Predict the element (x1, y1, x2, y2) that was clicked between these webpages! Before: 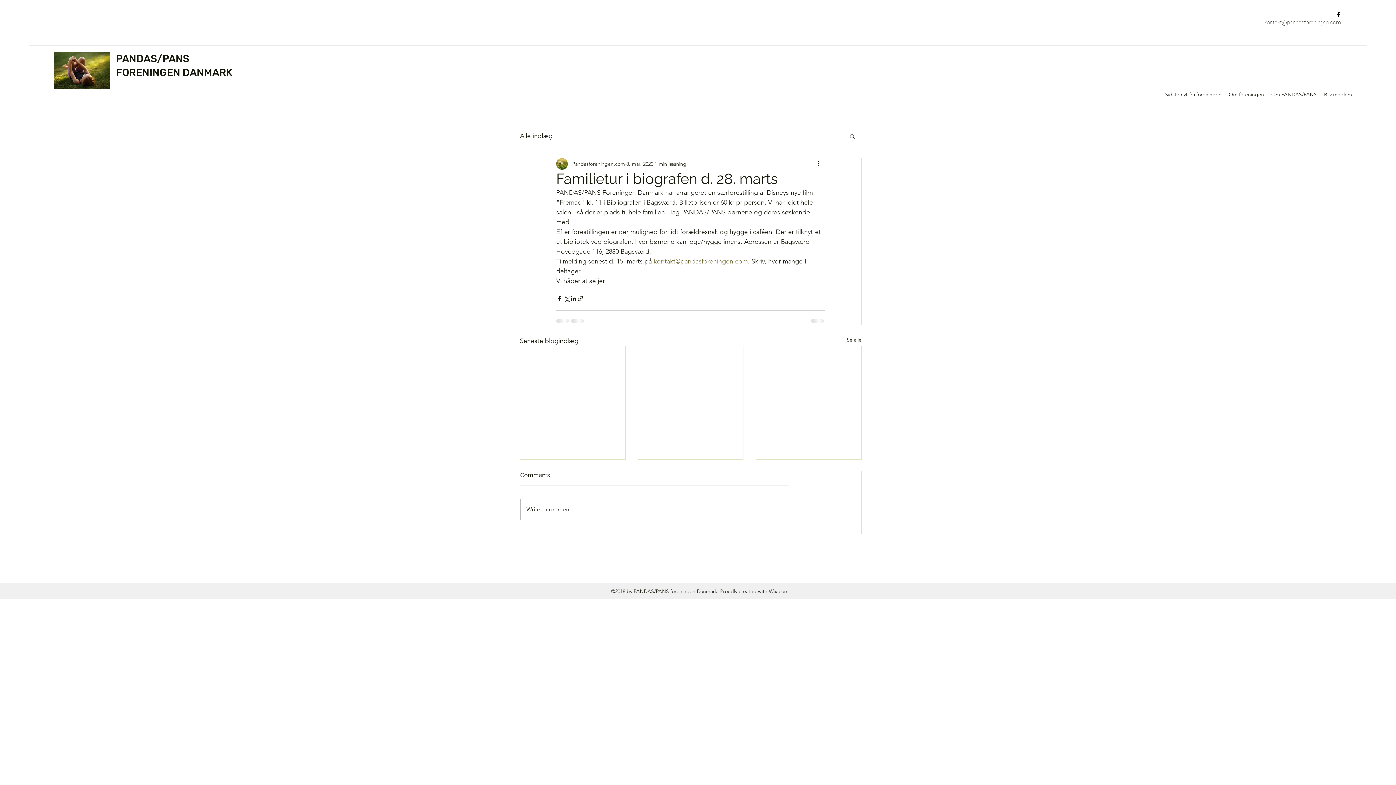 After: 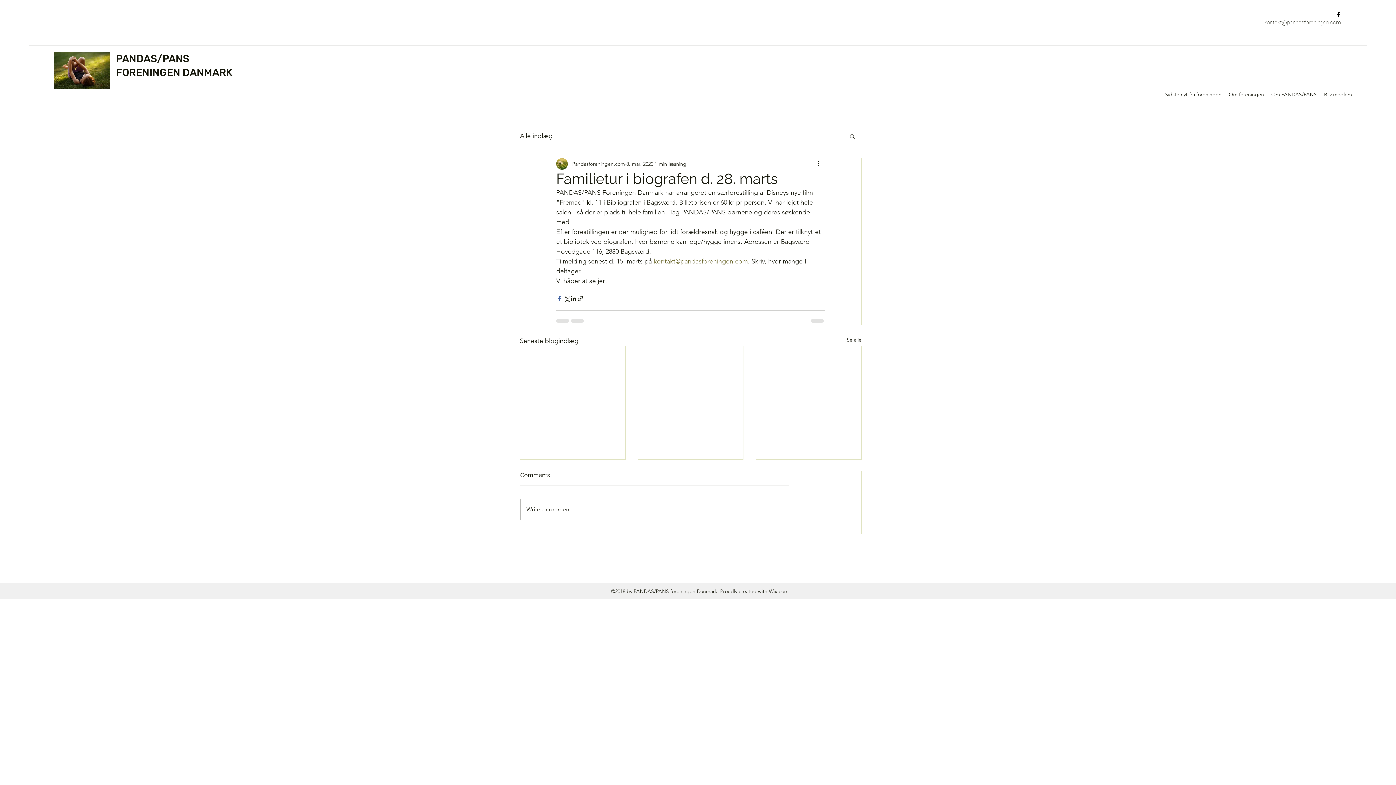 Action: label: Del via Facebook bbox: (556, 295, 563, 302)